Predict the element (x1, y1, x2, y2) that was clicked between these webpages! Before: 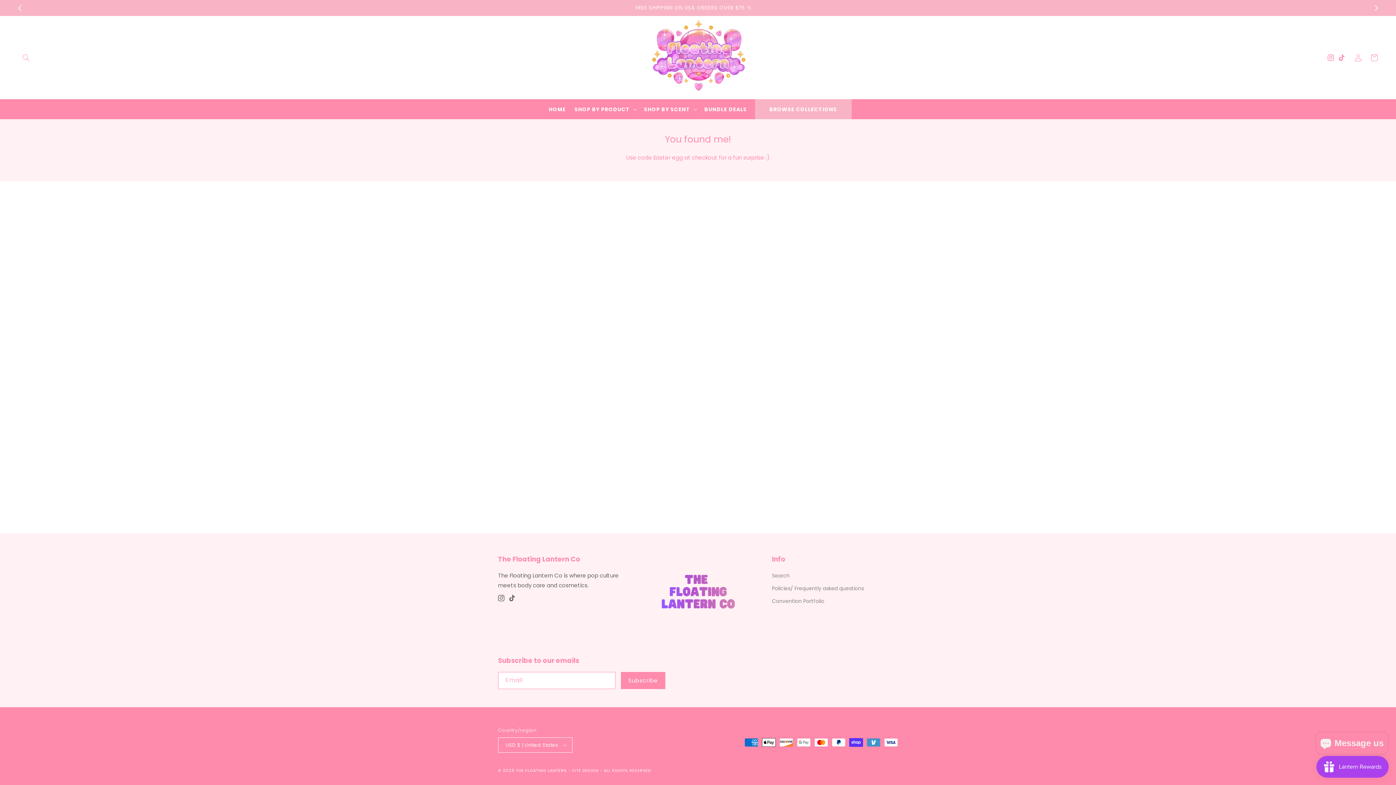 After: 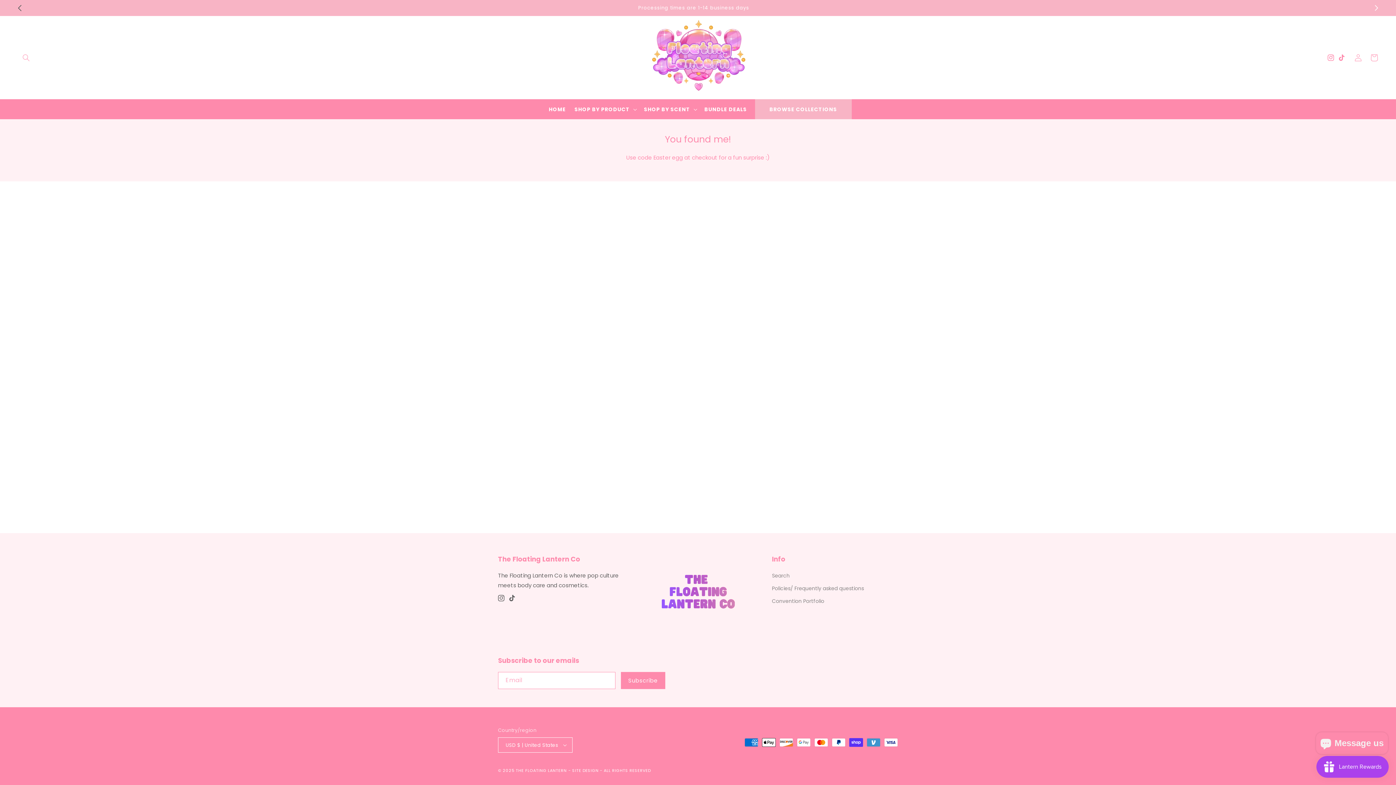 Action: label: Previous announcement bbox: (11, 0, 27, 16)